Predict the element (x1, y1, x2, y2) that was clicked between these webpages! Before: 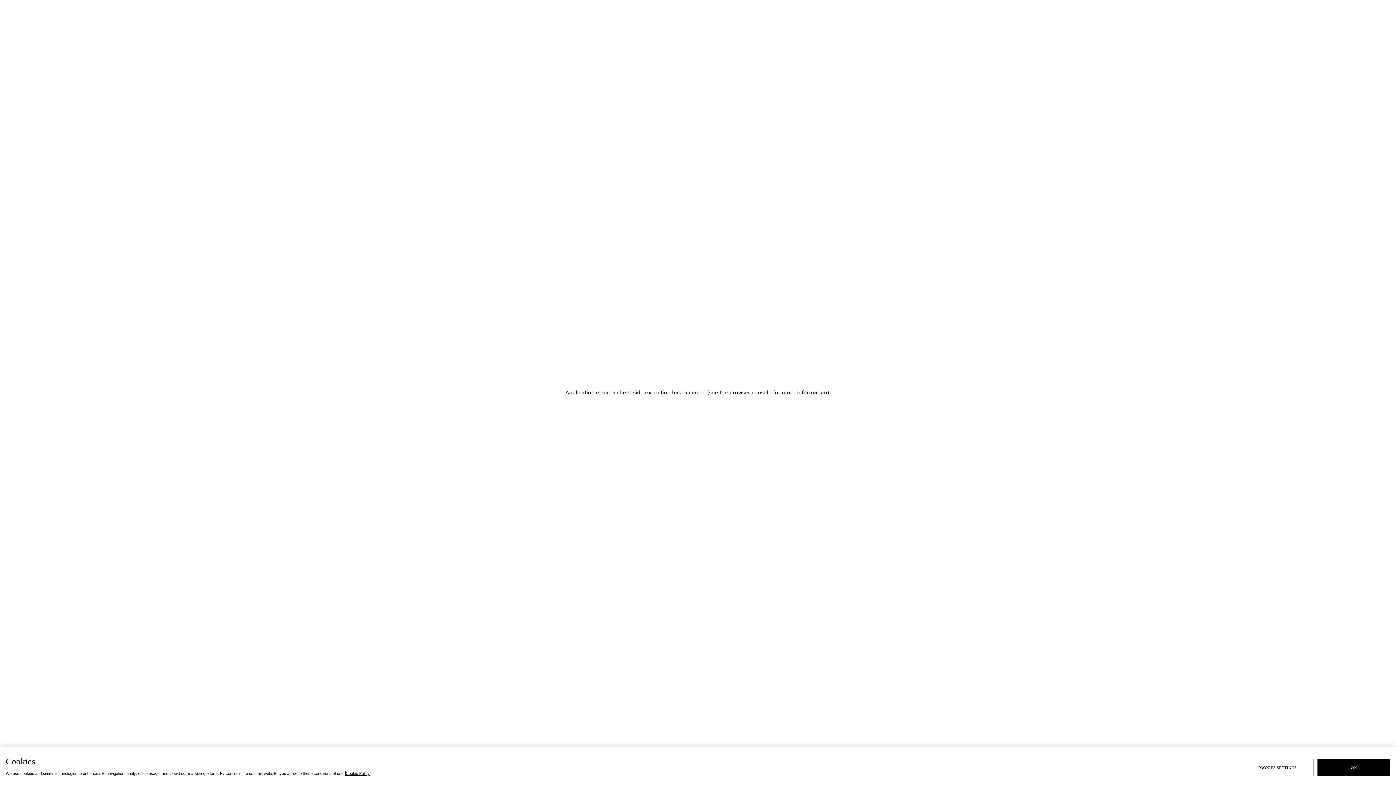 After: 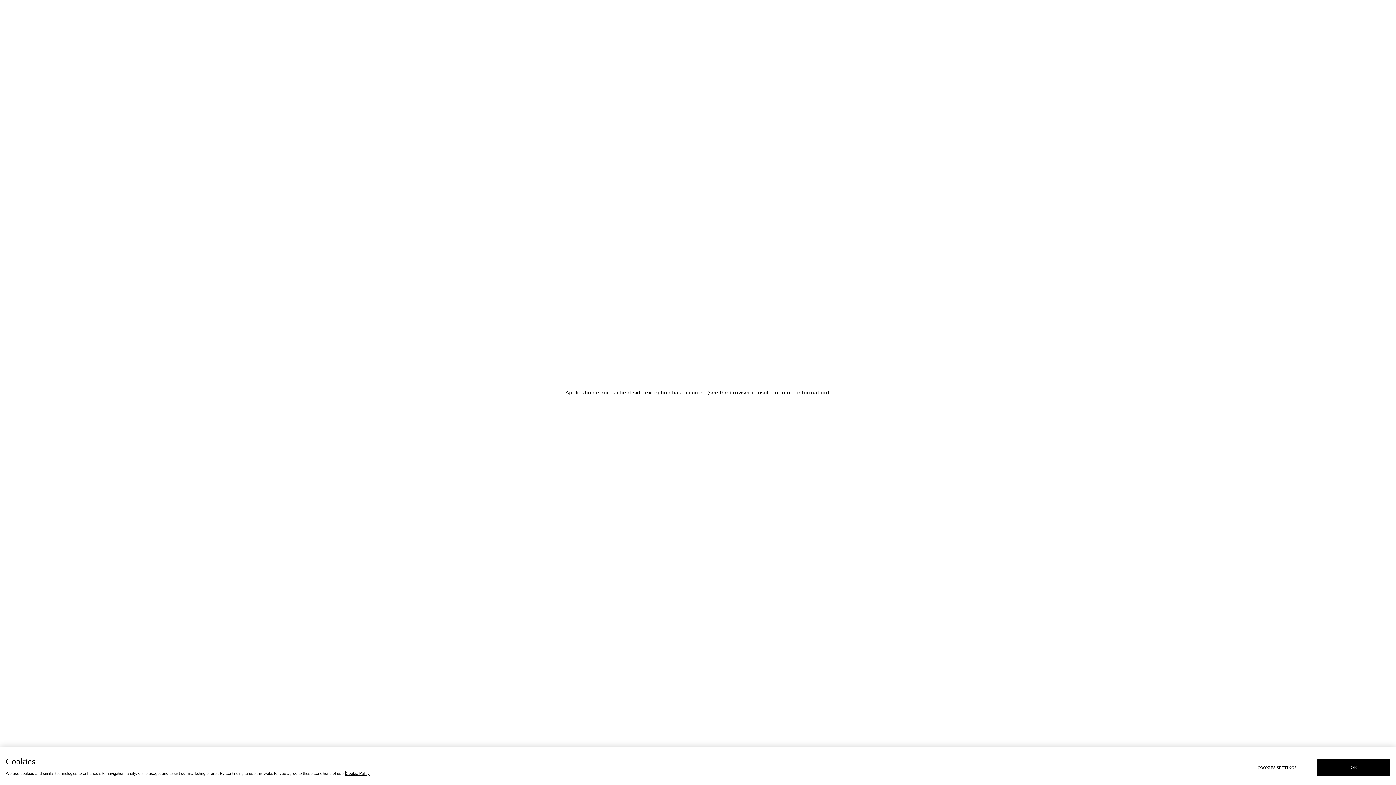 Action: bbox: (345, 772, 369, 777) label: Cookie Policy